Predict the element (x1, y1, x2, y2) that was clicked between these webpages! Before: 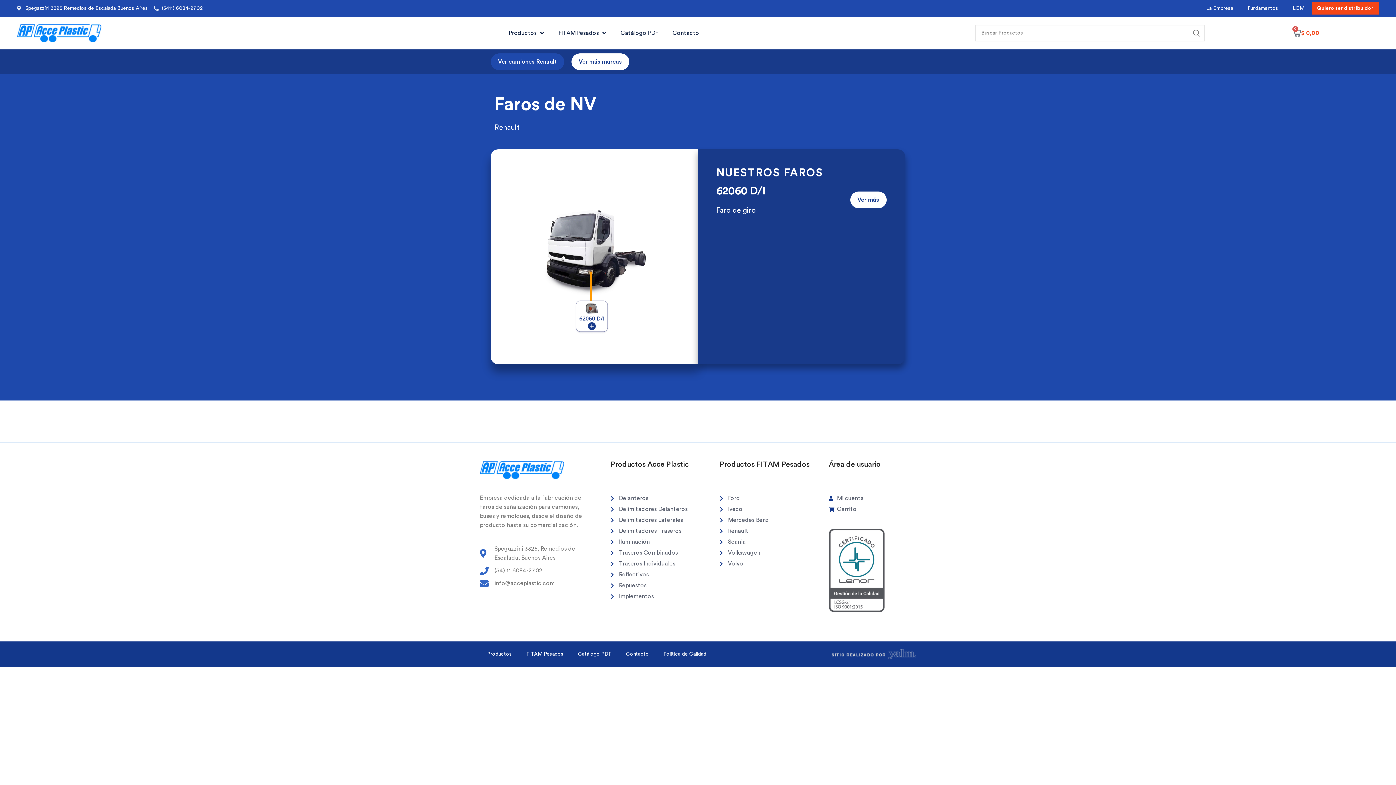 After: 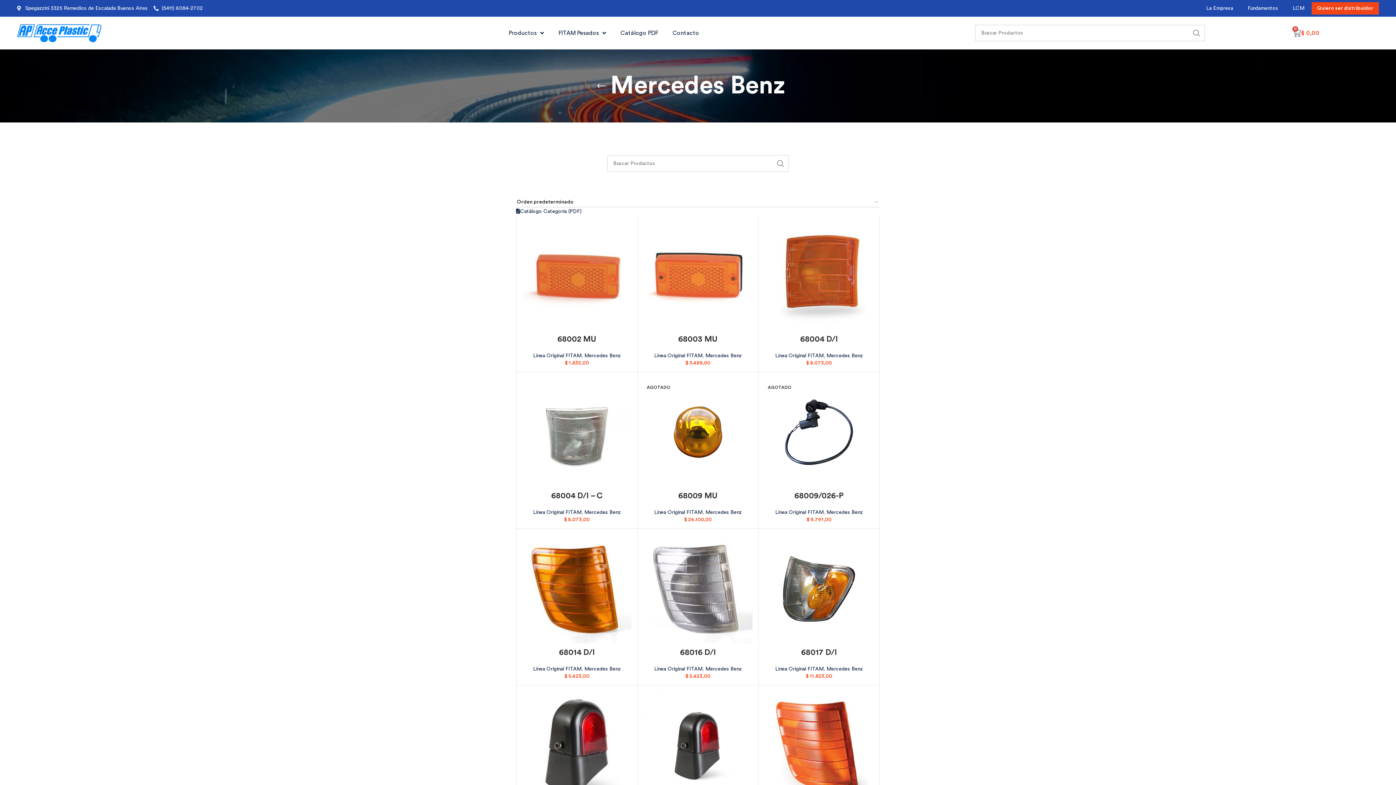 Action: bbox: (720, 516, 821, 525) label: Mercedes Benz